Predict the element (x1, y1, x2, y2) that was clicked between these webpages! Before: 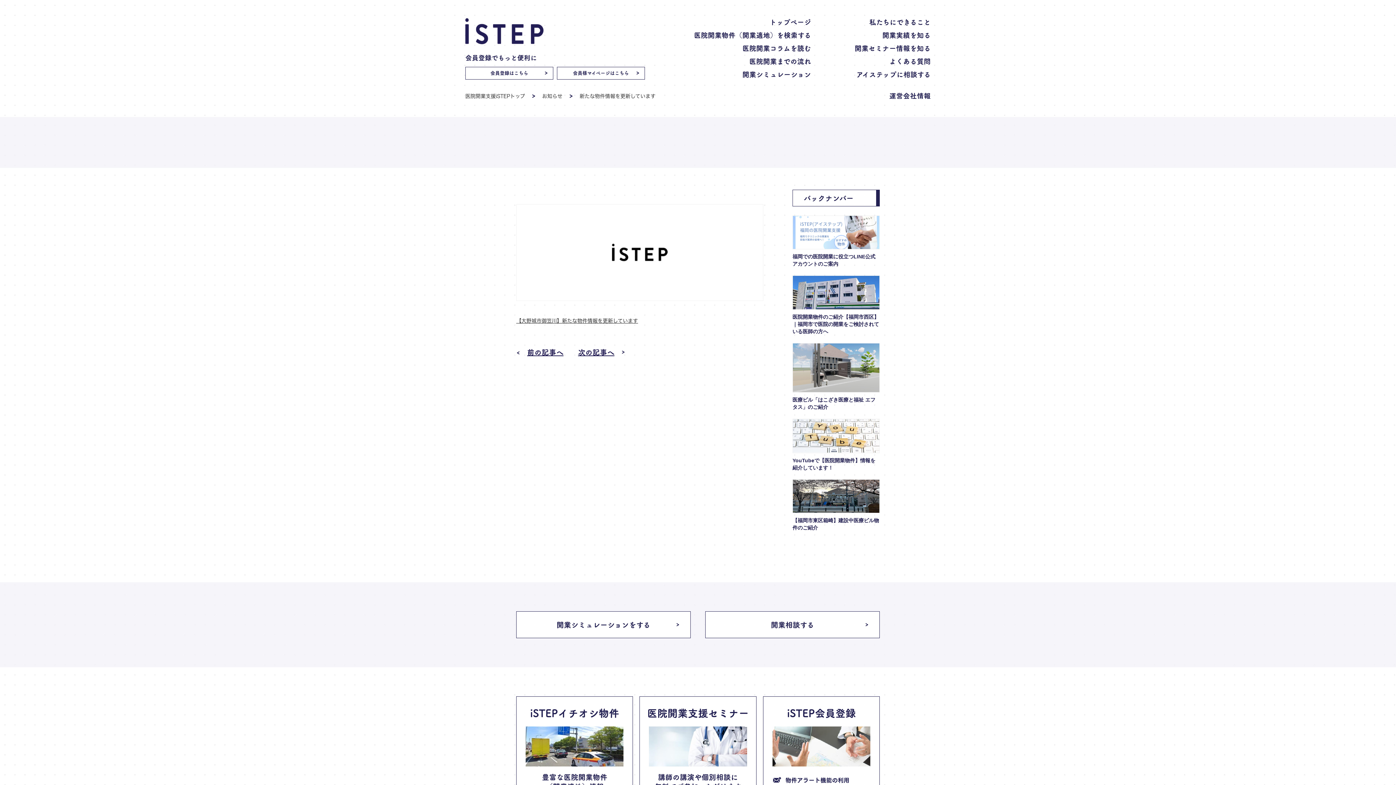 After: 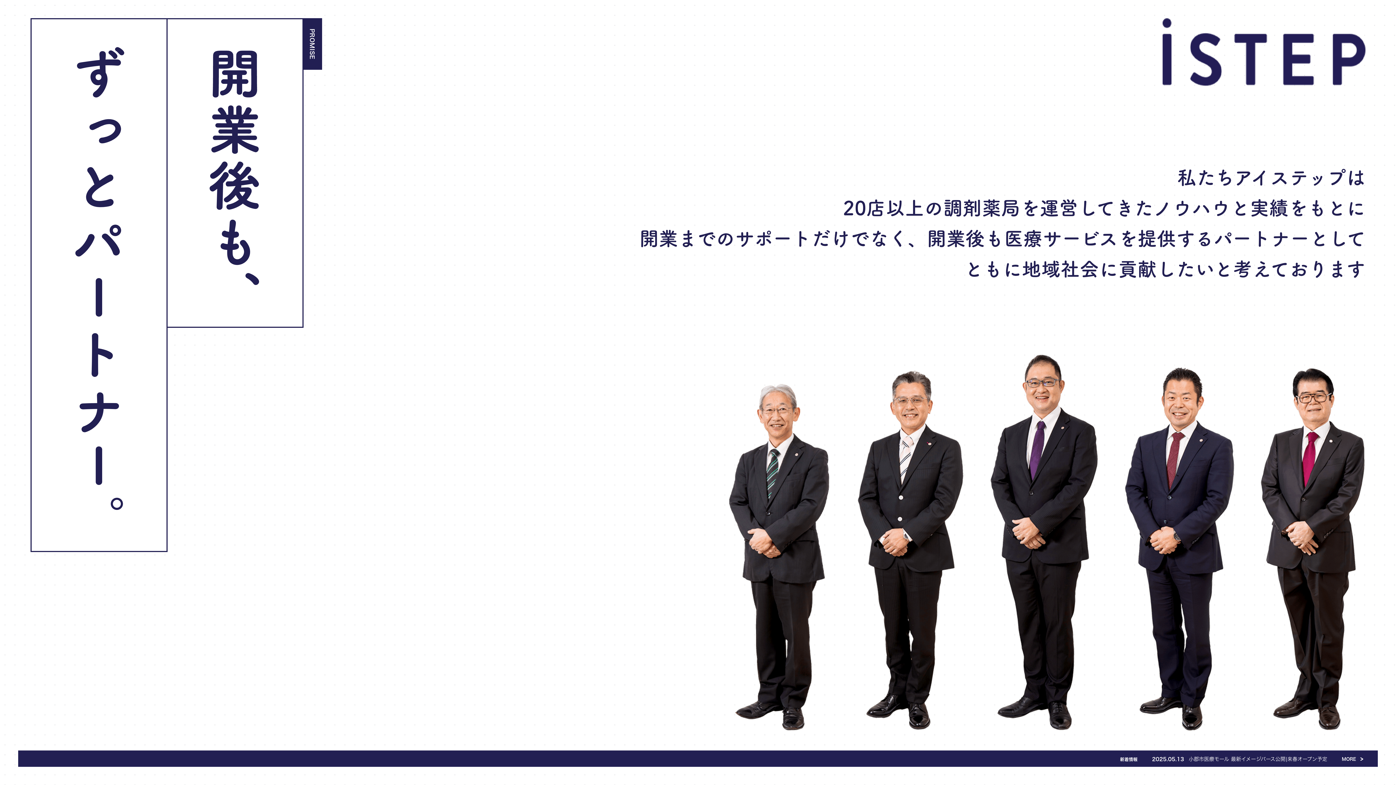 Action: bbox: (465, 93, 525, 99) label: 医院開業支援iSTEPトップ